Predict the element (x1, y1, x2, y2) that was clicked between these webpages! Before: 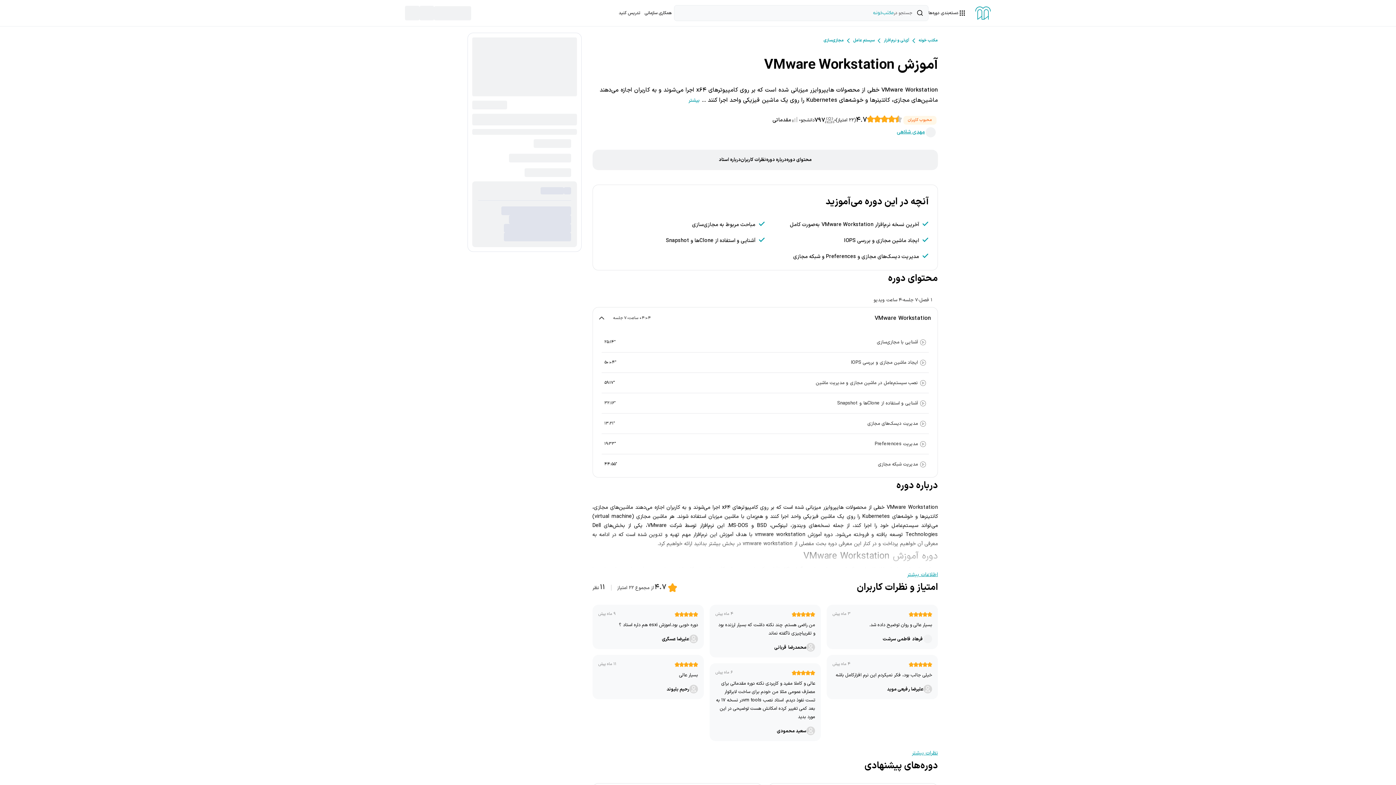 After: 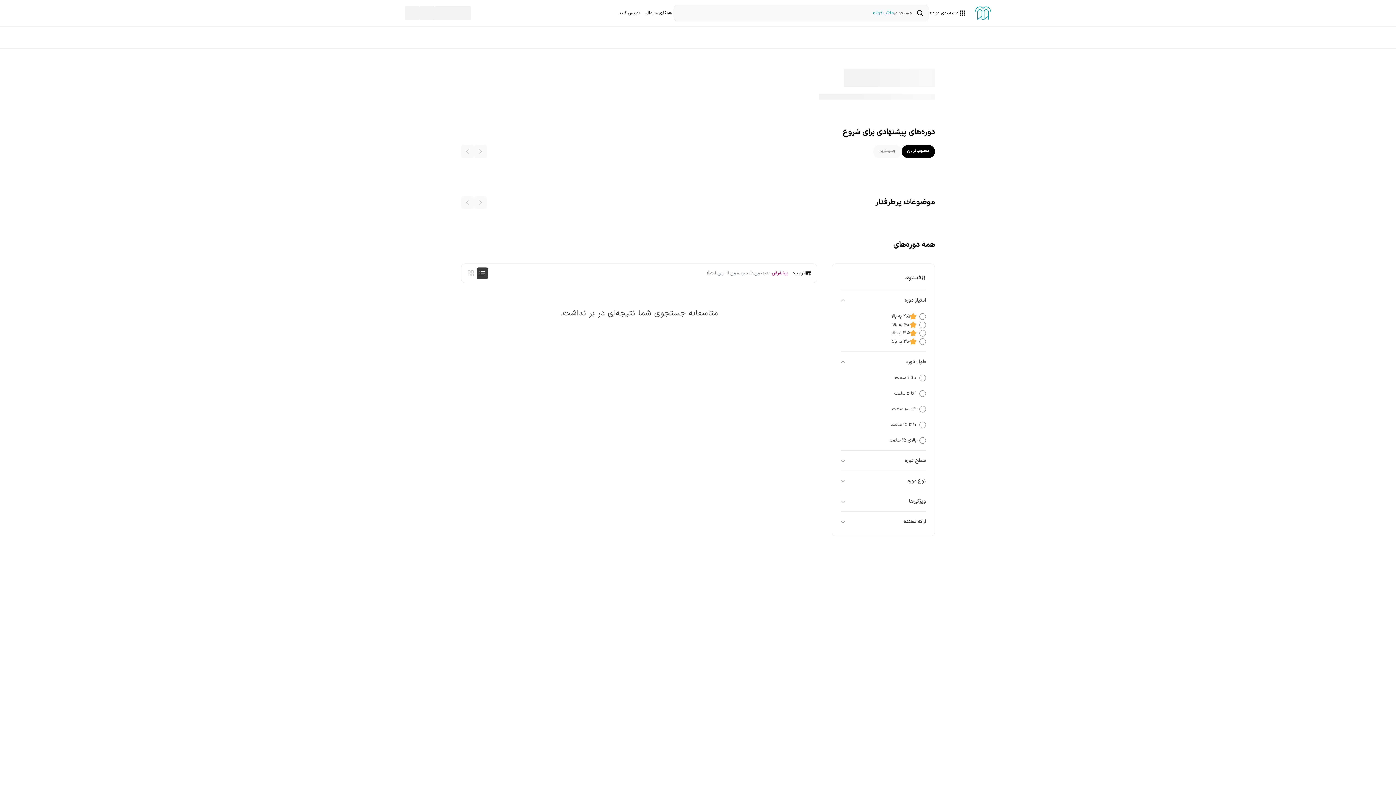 Action: bbox: (884, 37, 909, 44) label: آی‌تی و نرم‌افزار